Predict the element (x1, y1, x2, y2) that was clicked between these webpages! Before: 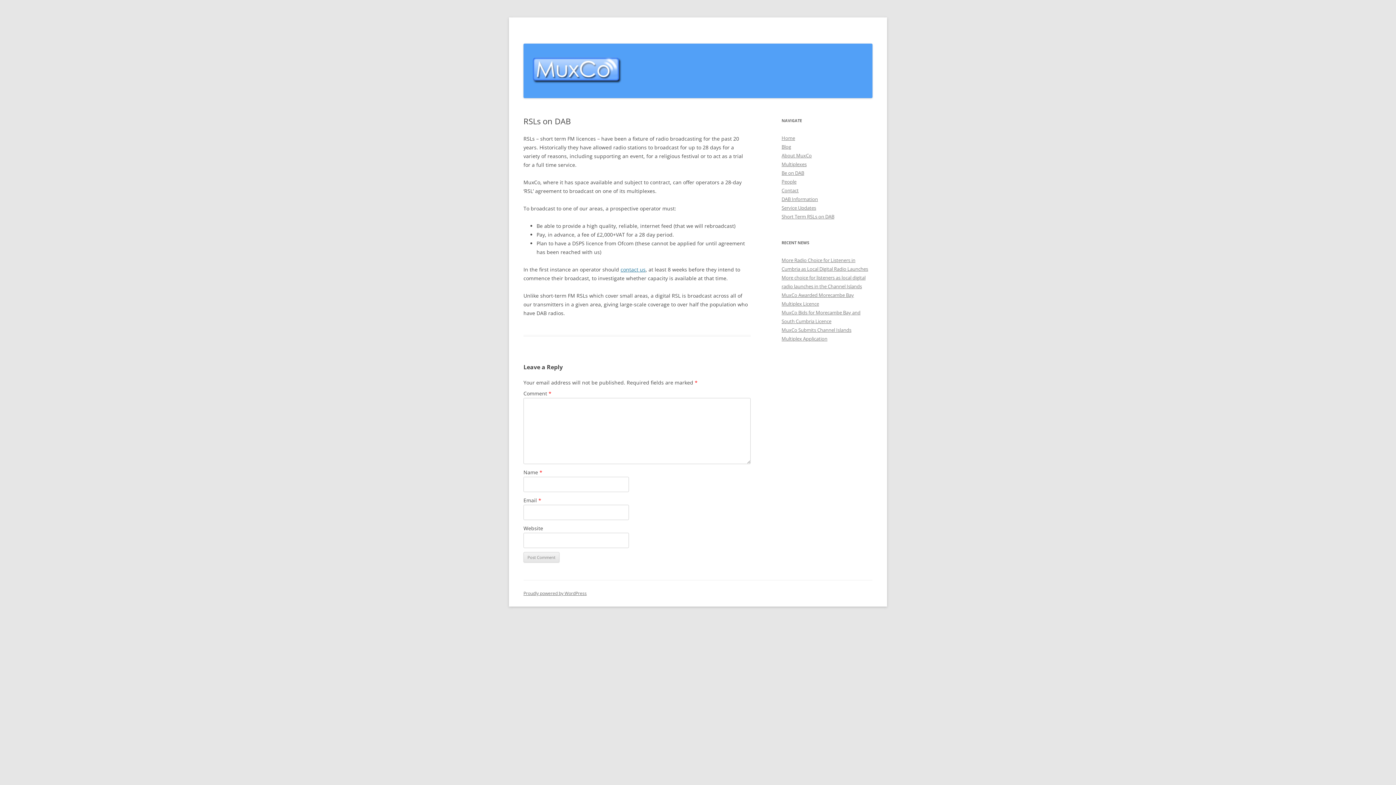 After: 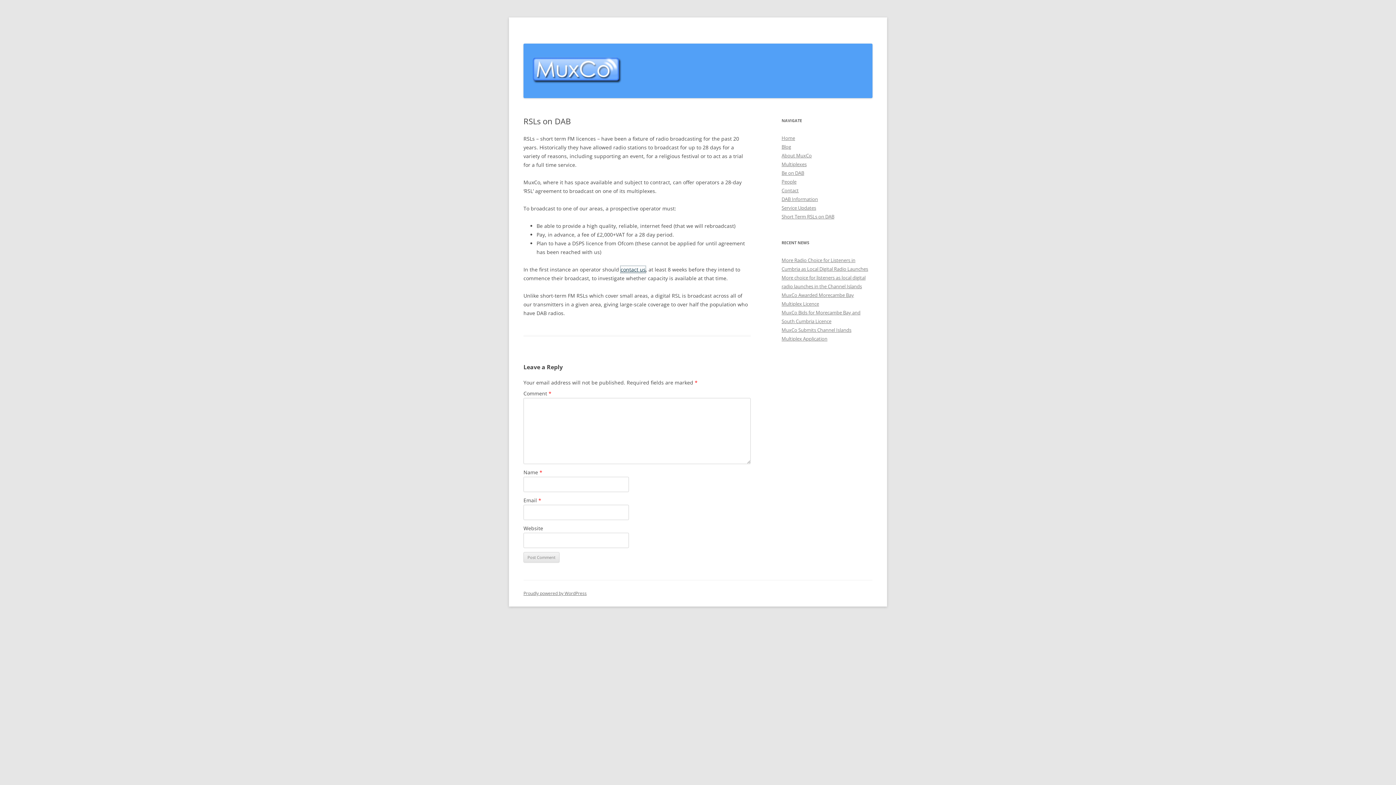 Action: label: contact us bbox: (620, 266, 645, 273)